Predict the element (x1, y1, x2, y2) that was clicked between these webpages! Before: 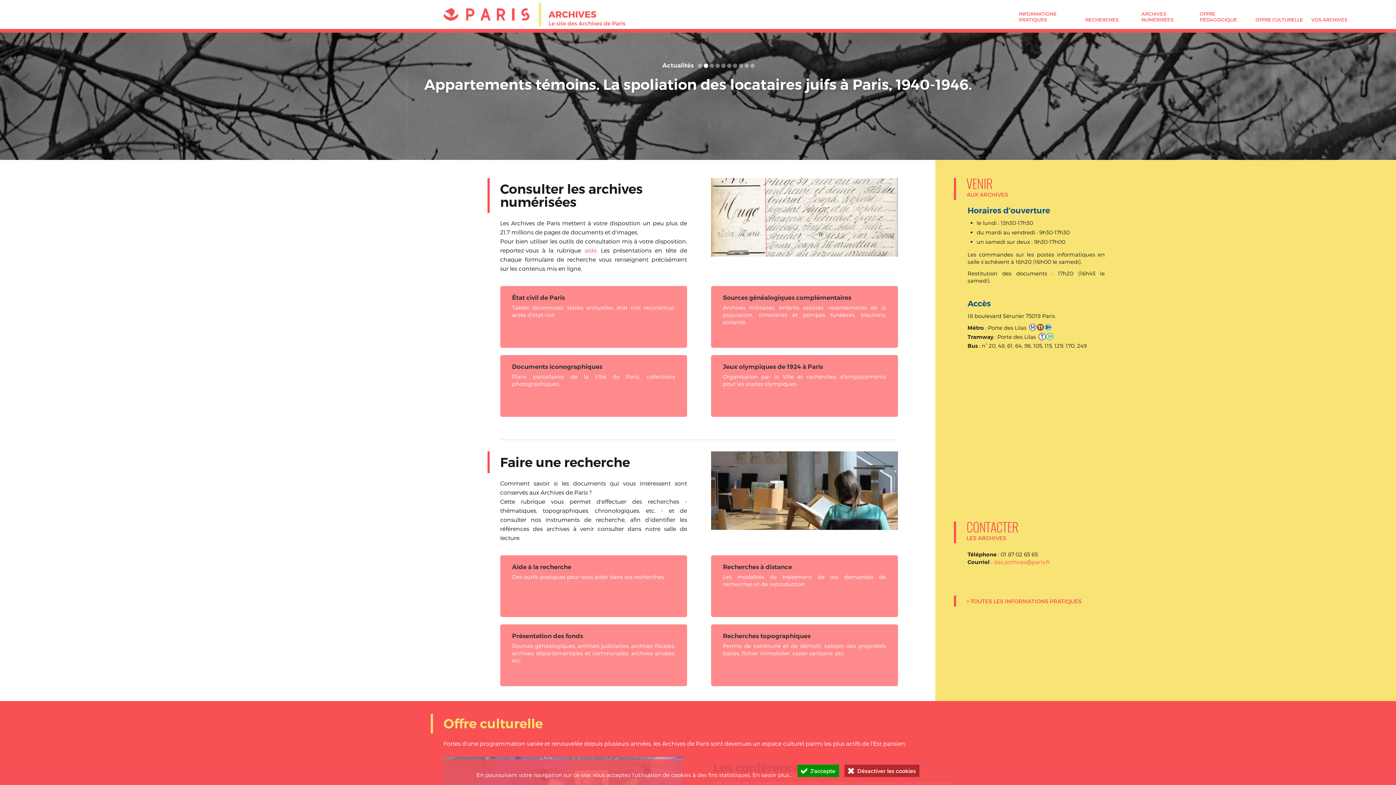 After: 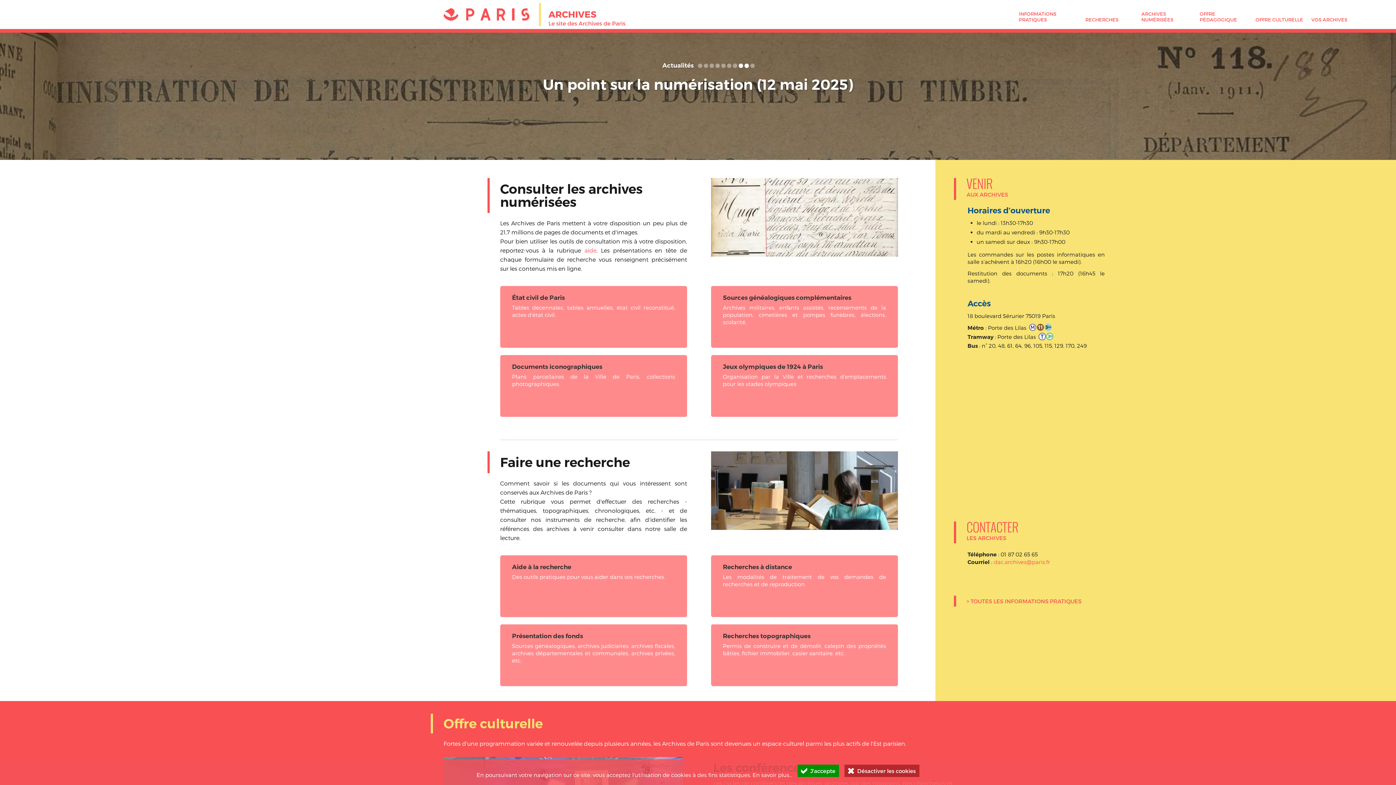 Action: bbox: (738, 63, 743, 68)